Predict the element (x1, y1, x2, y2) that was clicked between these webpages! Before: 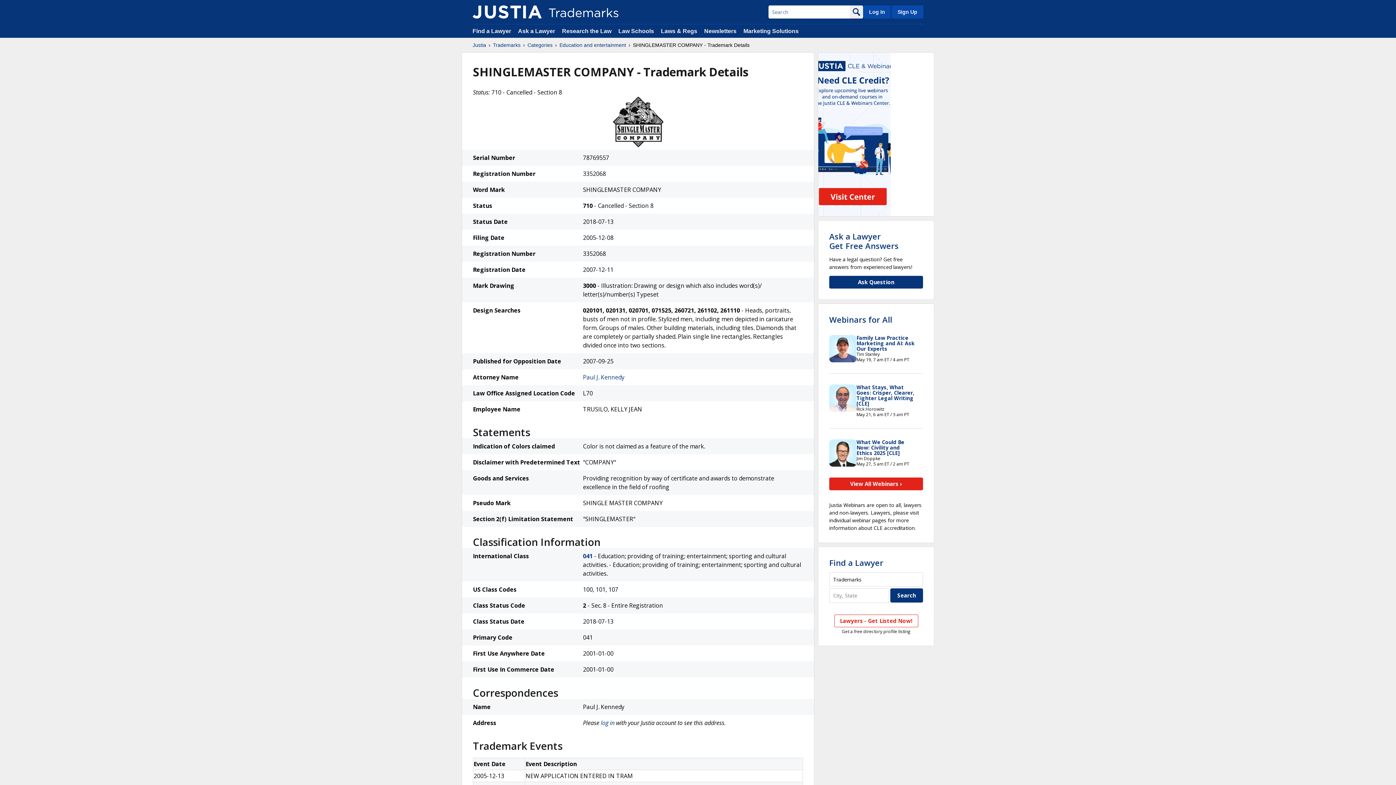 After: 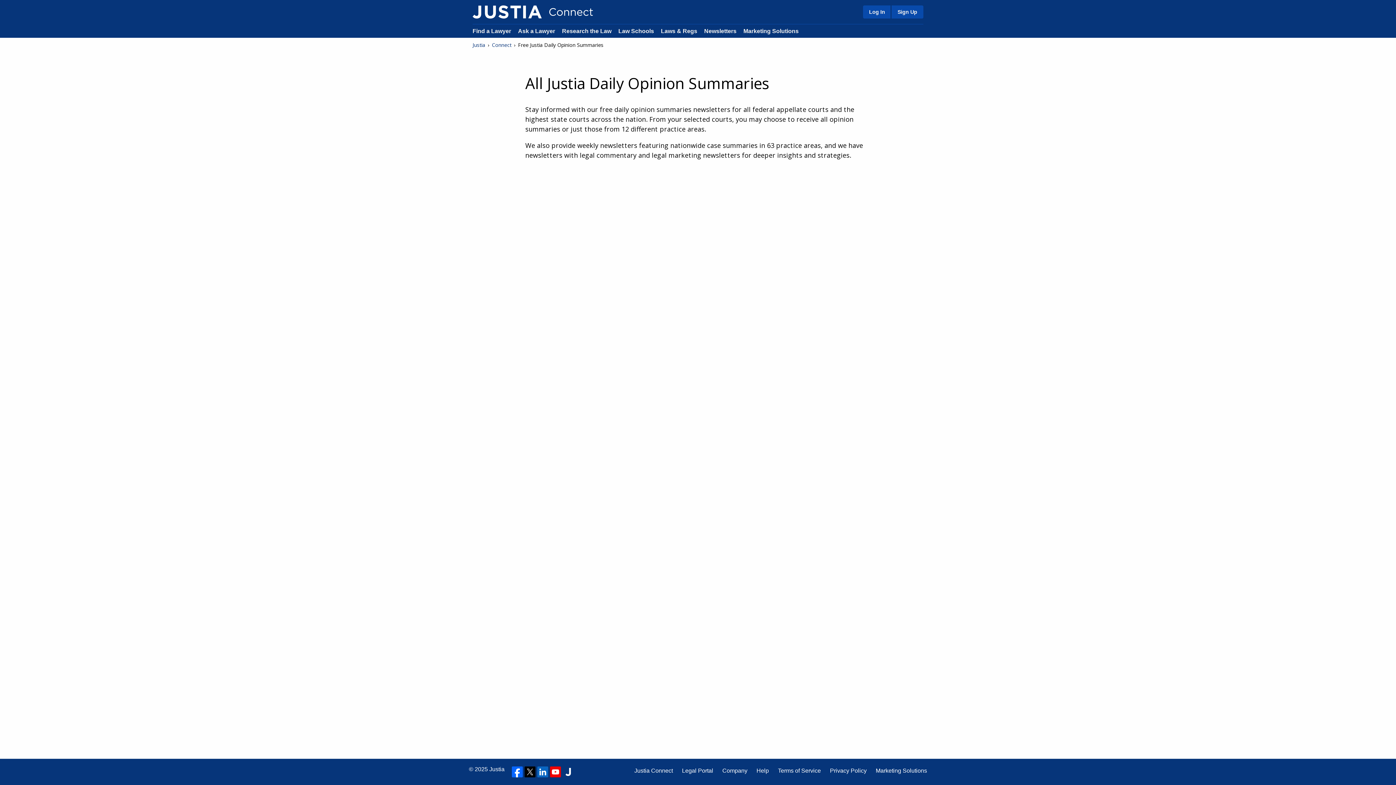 Action: bbox: (704, 28, 736, 34) label: Newsletters